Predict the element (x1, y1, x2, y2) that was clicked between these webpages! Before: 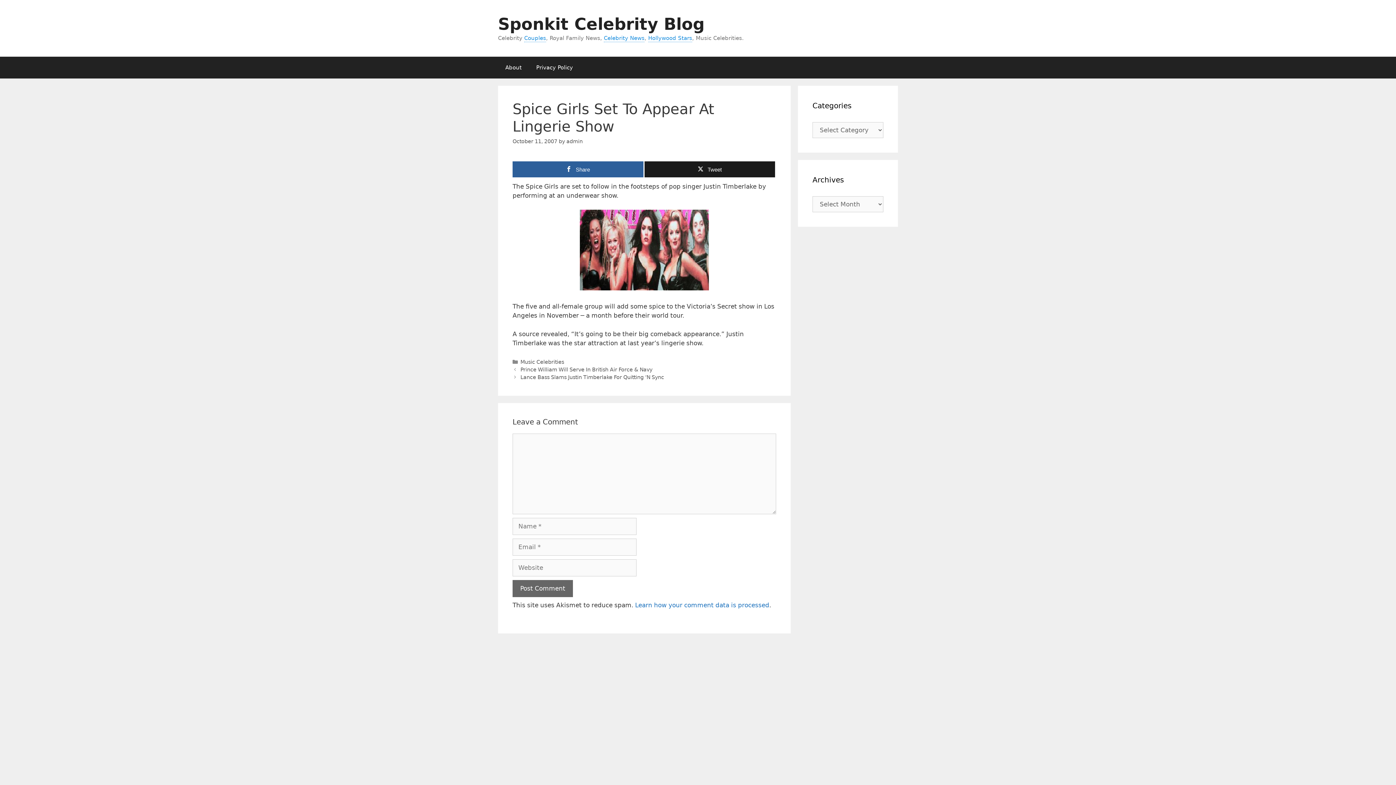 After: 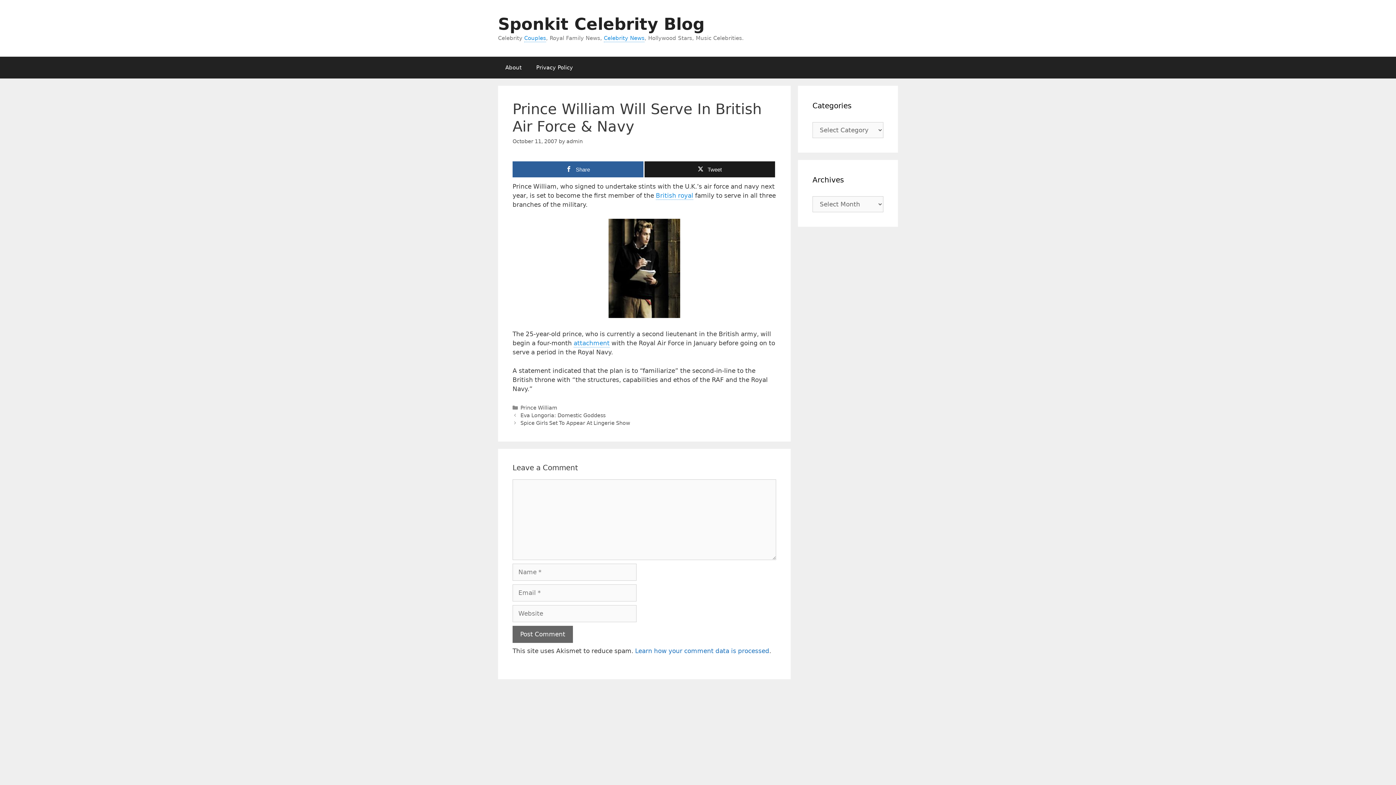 Action: bbox: (520, 366, 652, 372) label: Prince William Will Serve In British Air Force & Navy